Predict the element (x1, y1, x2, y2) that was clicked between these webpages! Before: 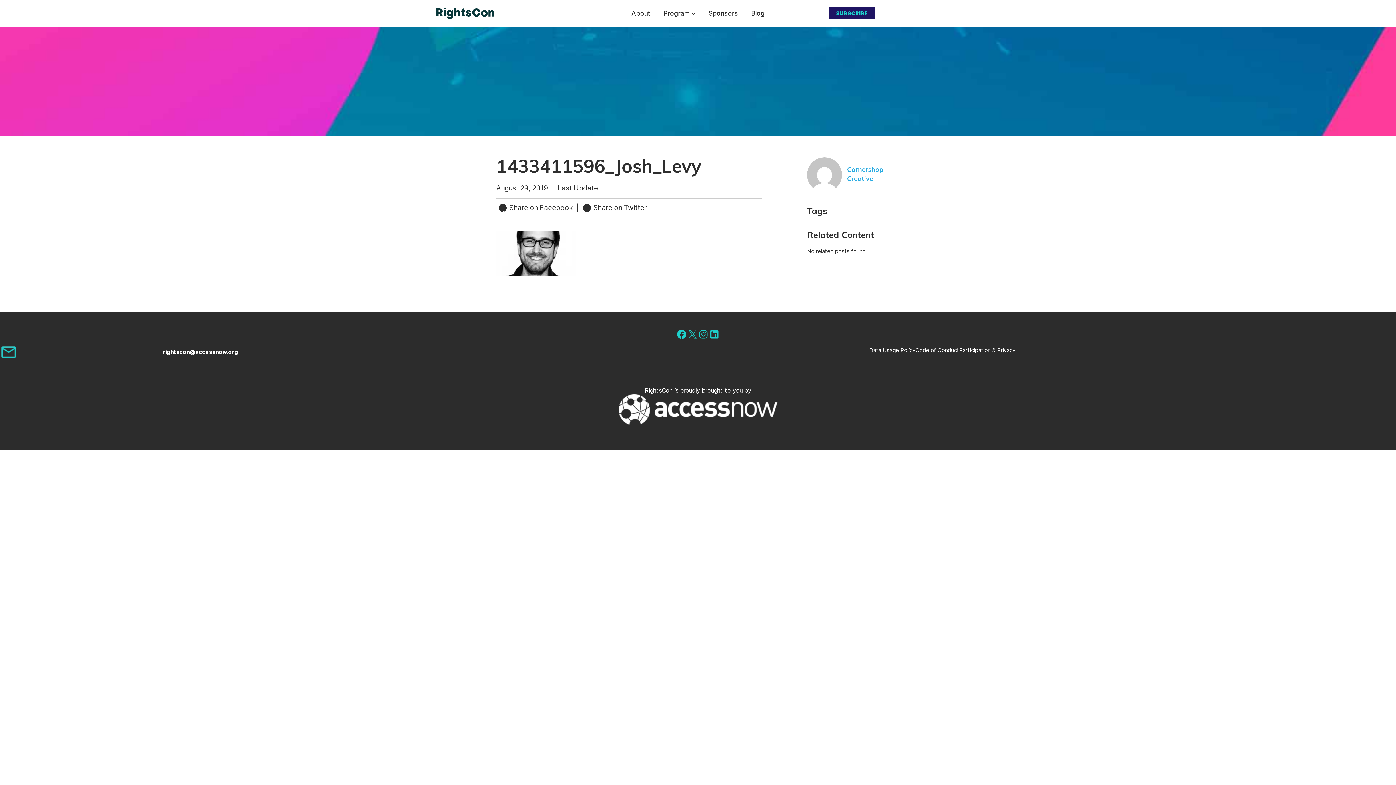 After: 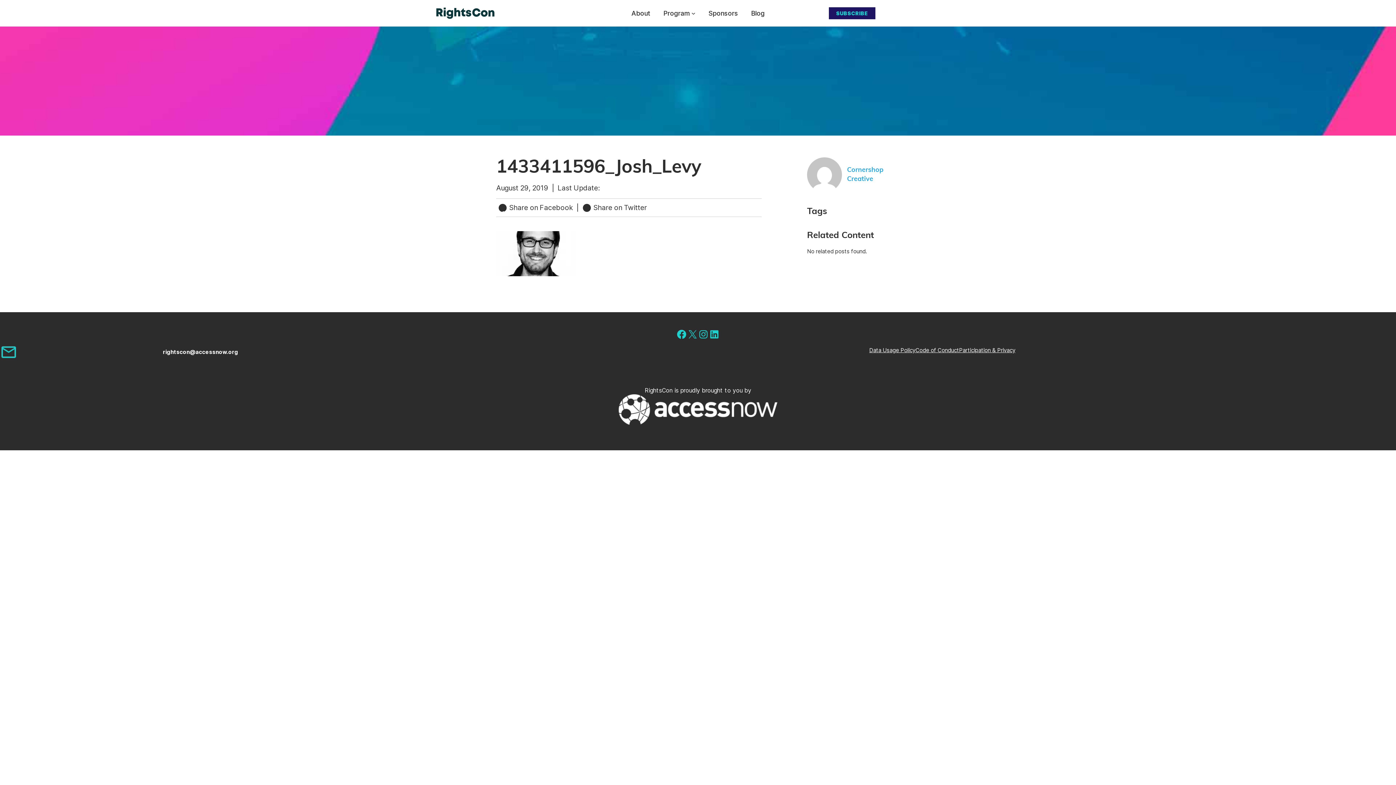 Action: label: rightscon@accessnow.org bbox: (162, 348, 238, 356)